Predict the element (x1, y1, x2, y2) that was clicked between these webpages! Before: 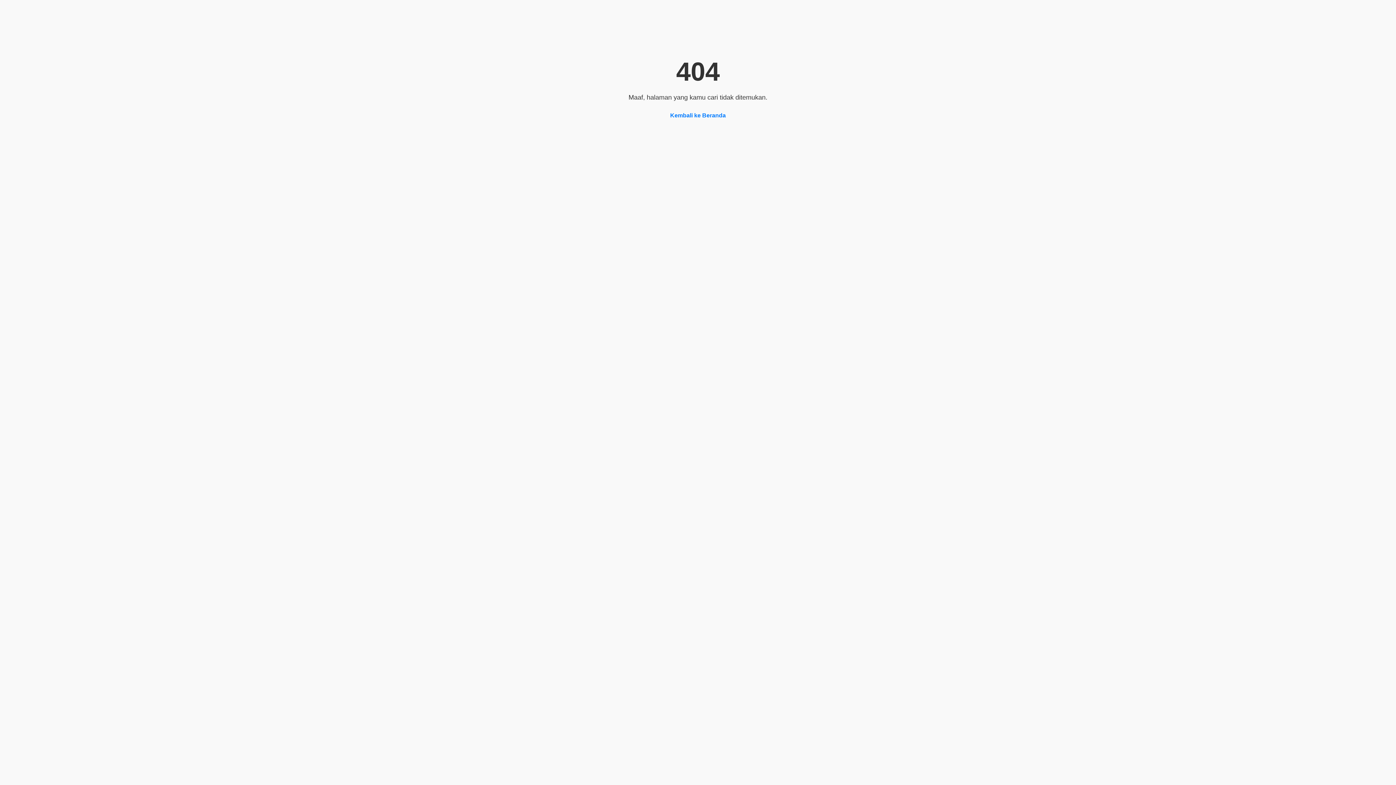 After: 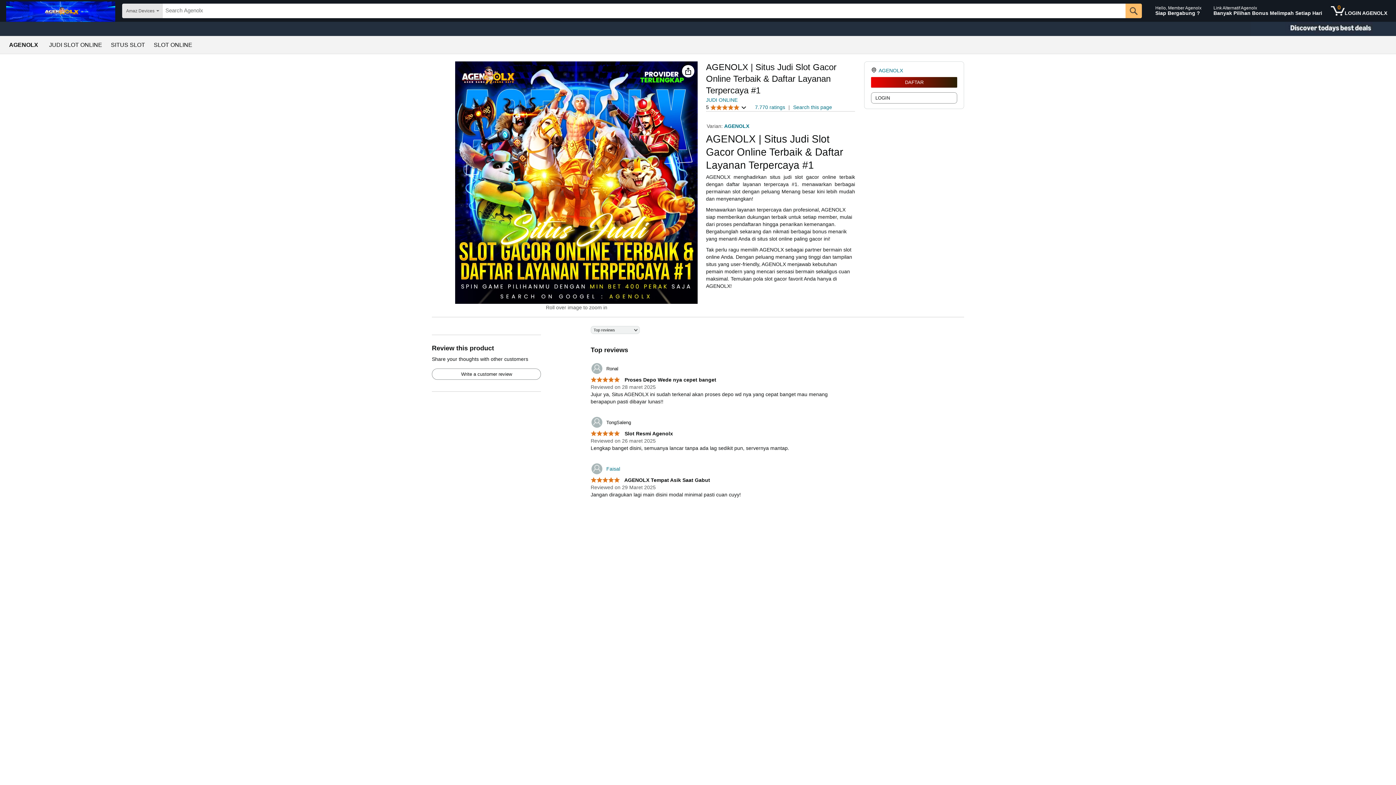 Action: label: Kembali ke Beranda bbox: (670, 112, 726, 118)